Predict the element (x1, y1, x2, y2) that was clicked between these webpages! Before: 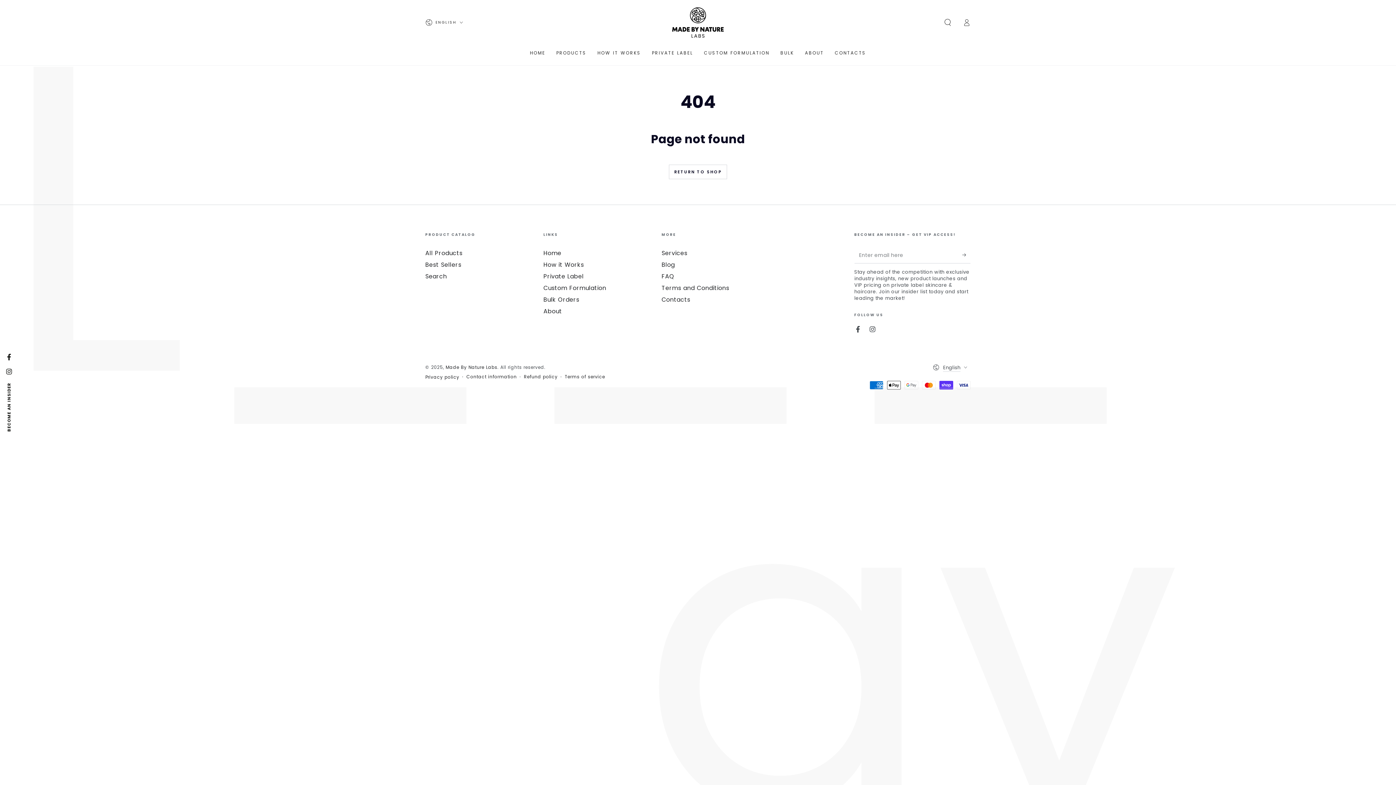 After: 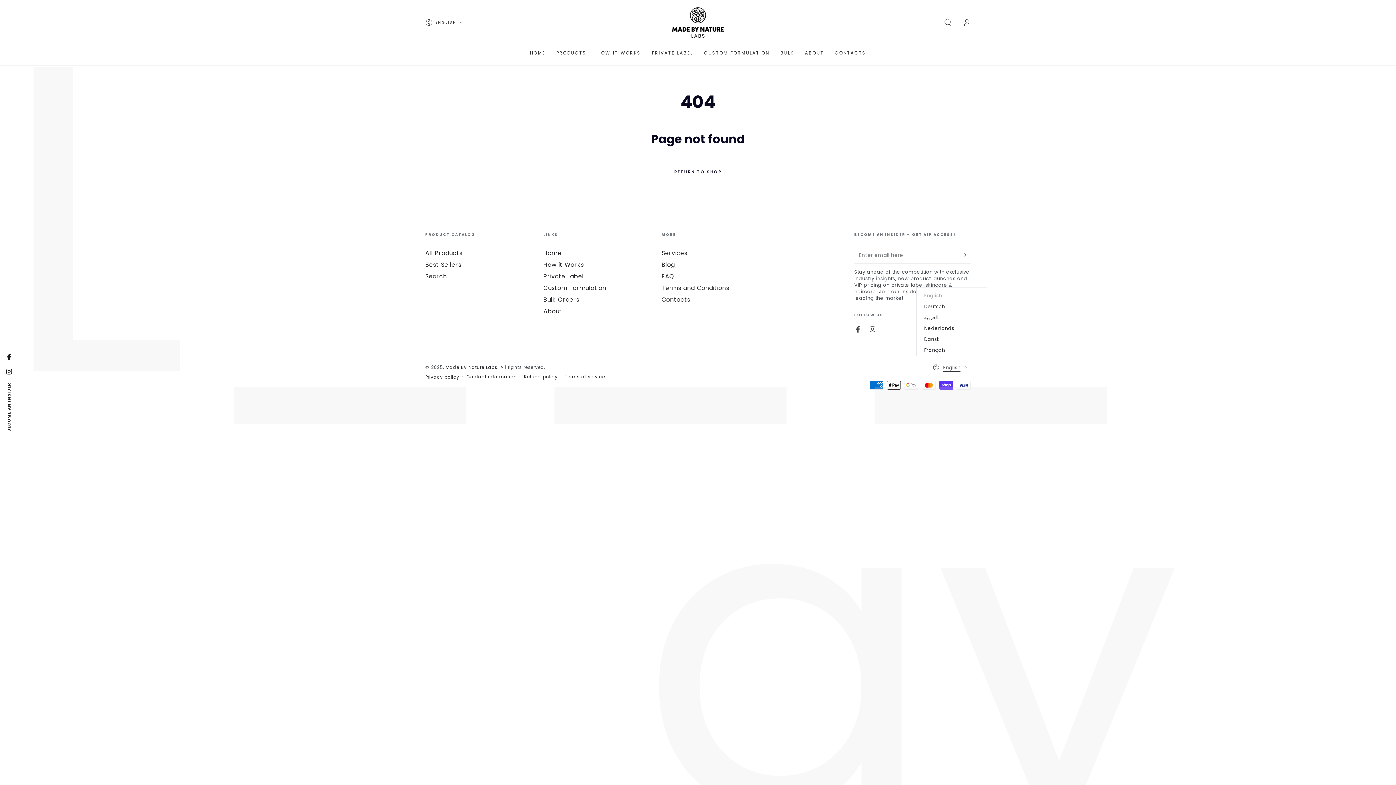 Action: label: English bbox: (933, 359, 970, 375)